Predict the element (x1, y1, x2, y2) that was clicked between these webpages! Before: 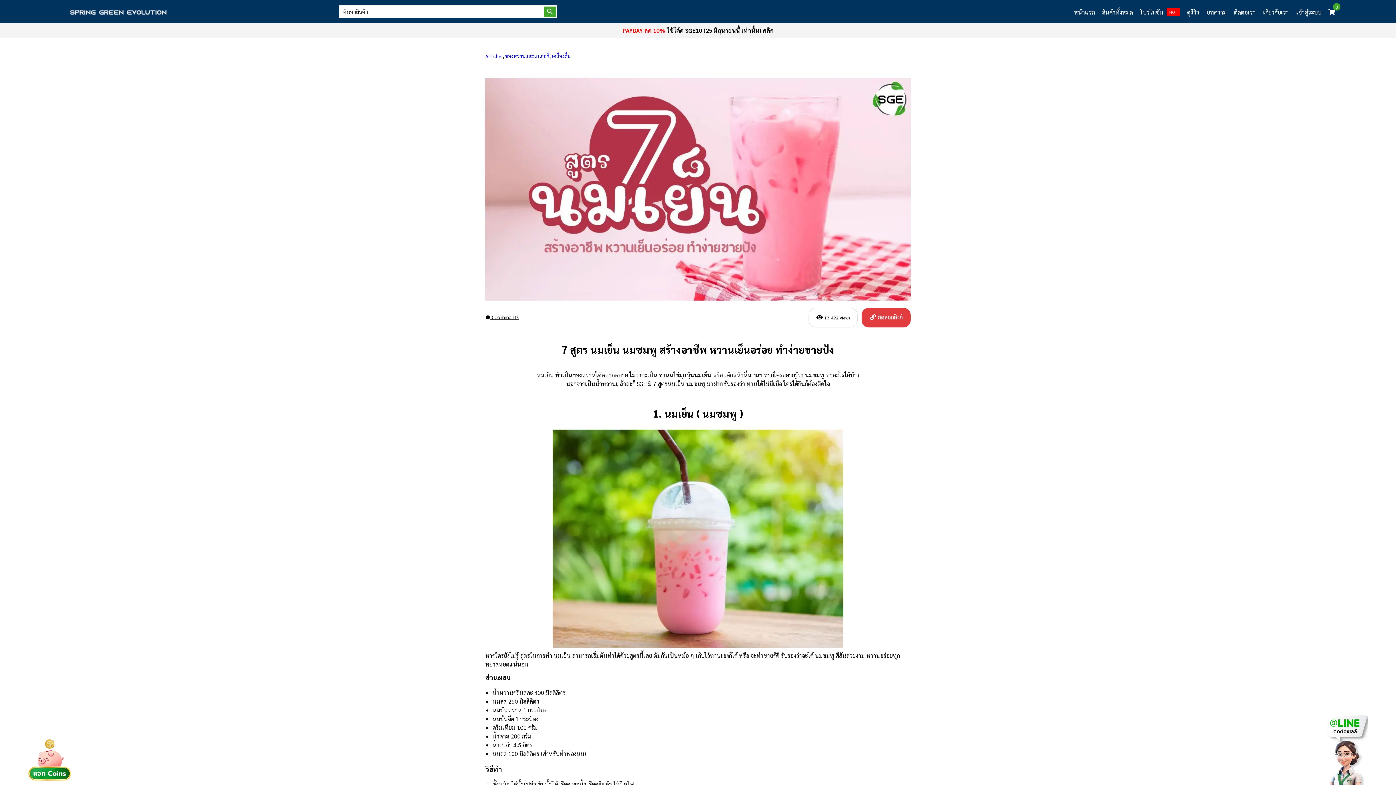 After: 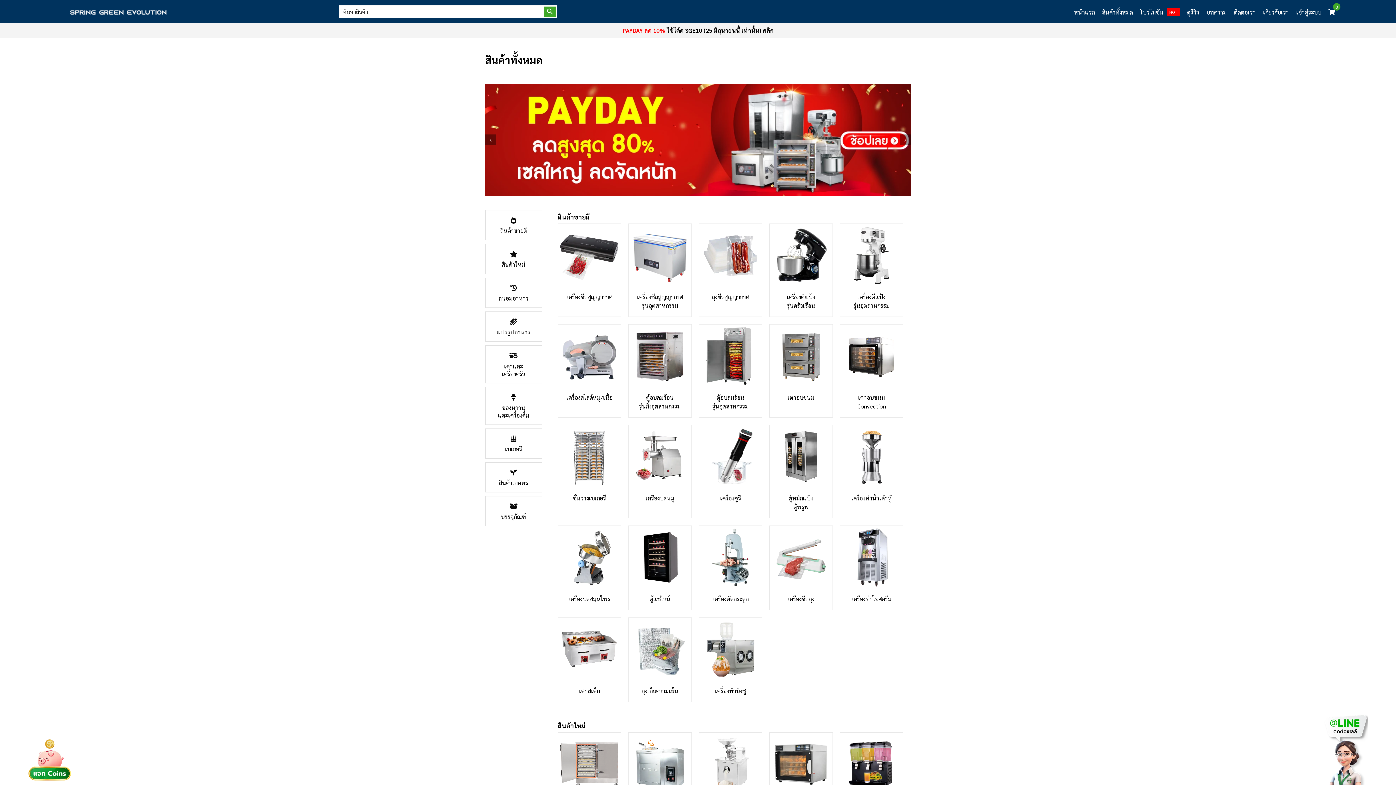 Action: bbox: (1098, 0, 1136, 23) label: สินค้าทั้งหมด